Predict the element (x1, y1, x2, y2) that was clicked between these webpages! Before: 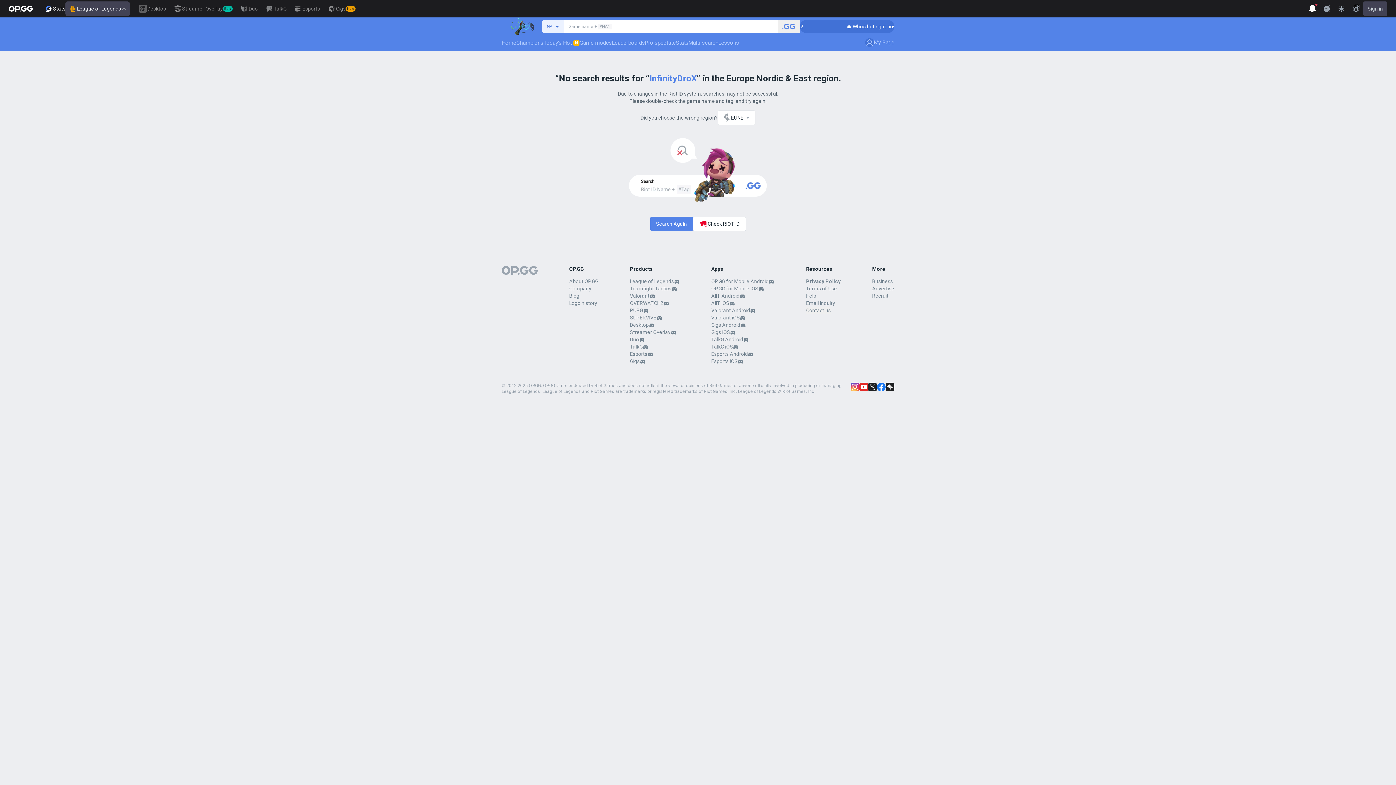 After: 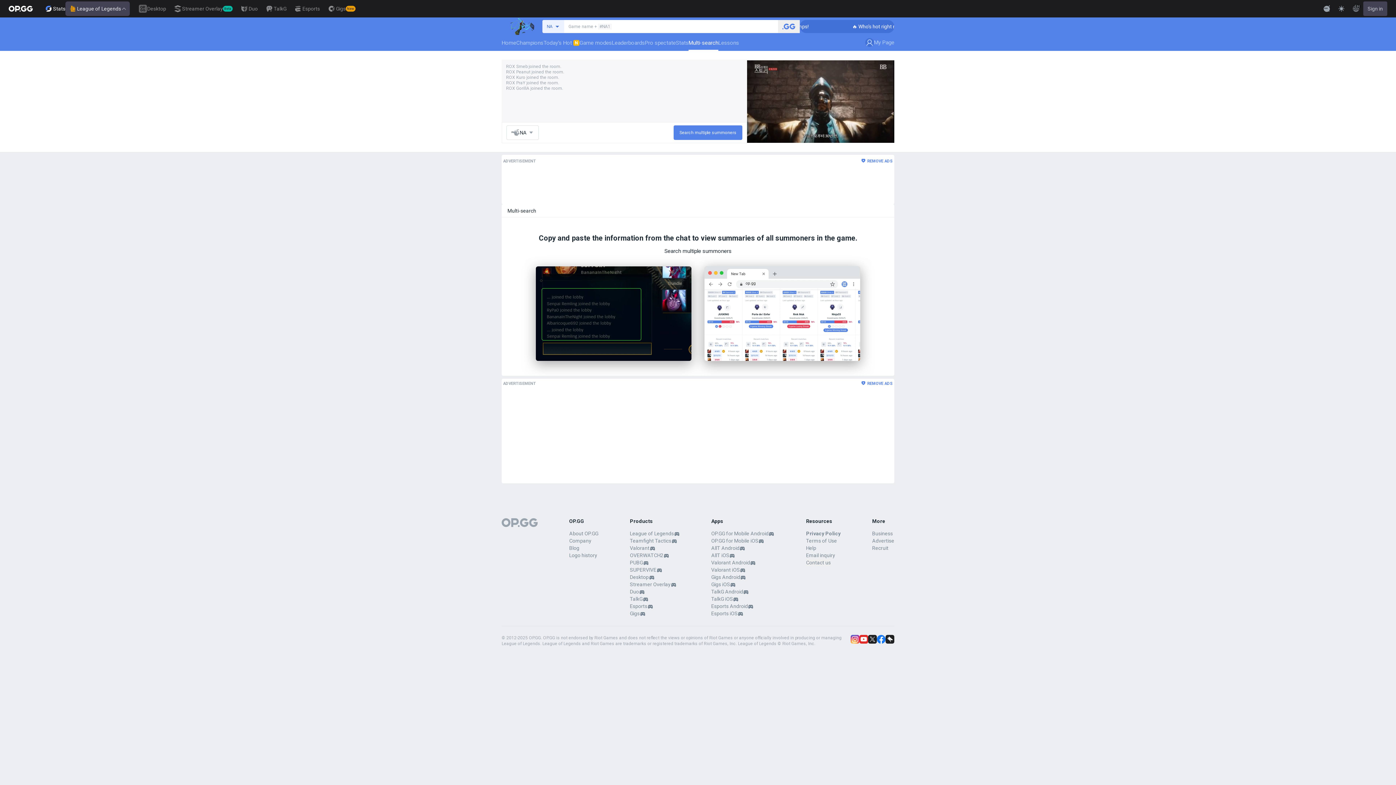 Action: label: Multi-search bbox: (688, 34, 718, 50)